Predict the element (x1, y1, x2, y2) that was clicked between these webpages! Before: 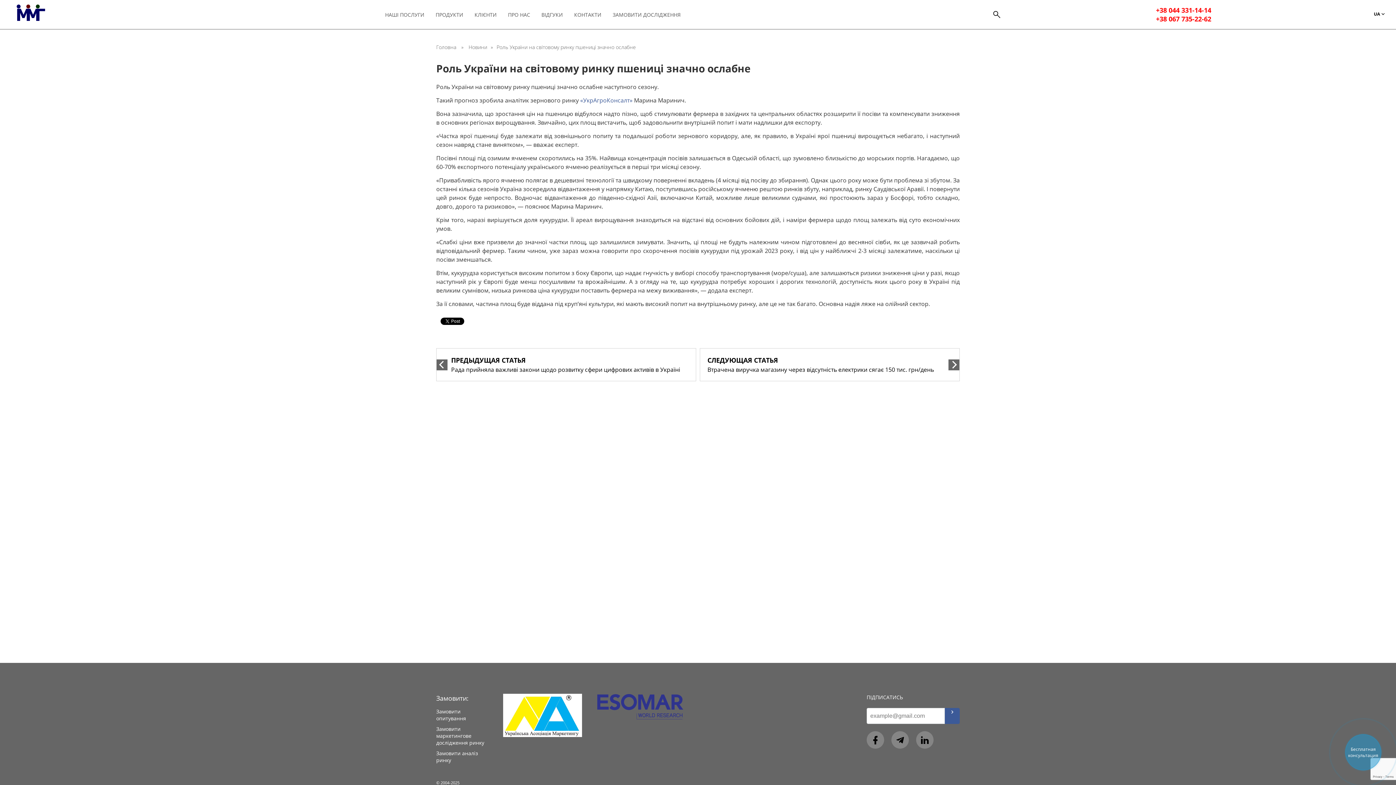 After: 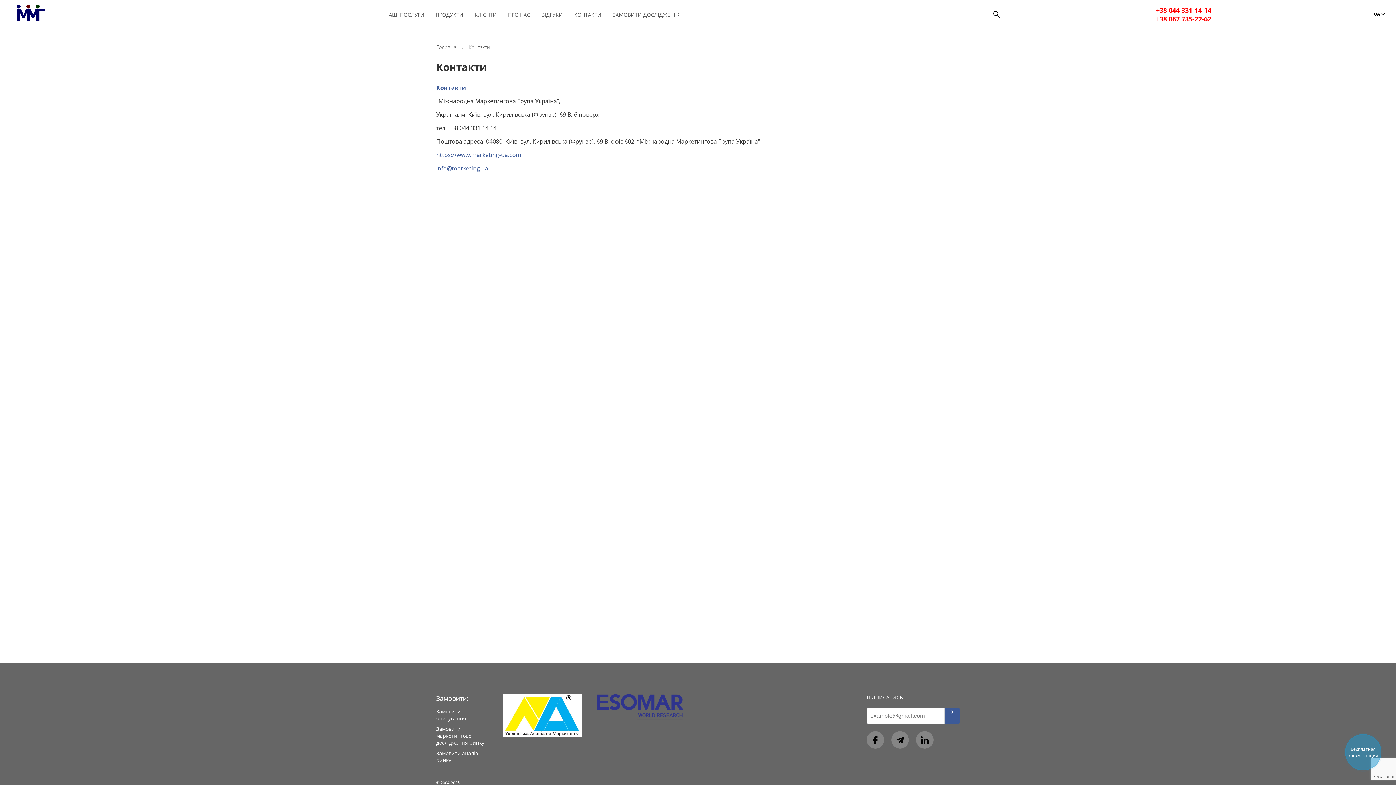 Action: bbox: (574, 3, 601, 25) label: КОНТАКТИ